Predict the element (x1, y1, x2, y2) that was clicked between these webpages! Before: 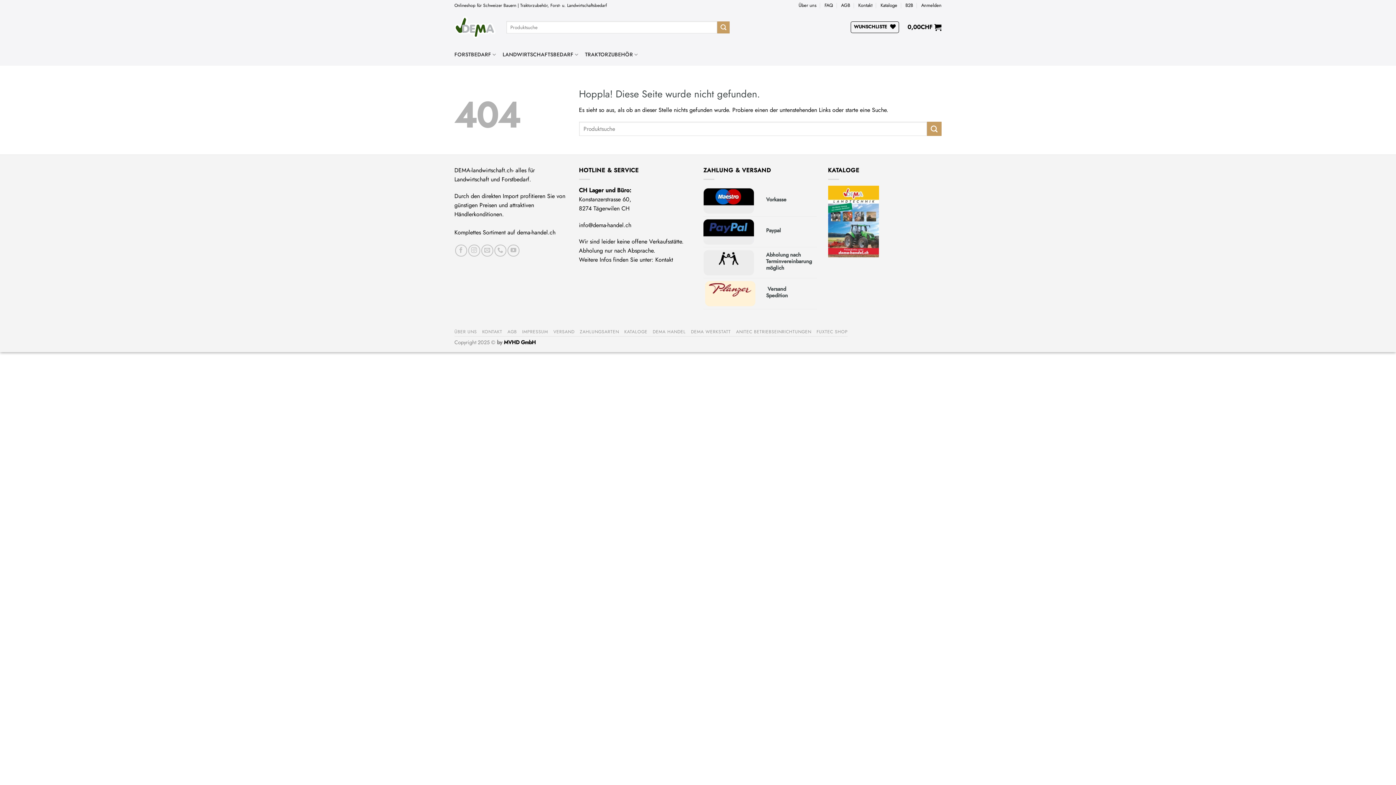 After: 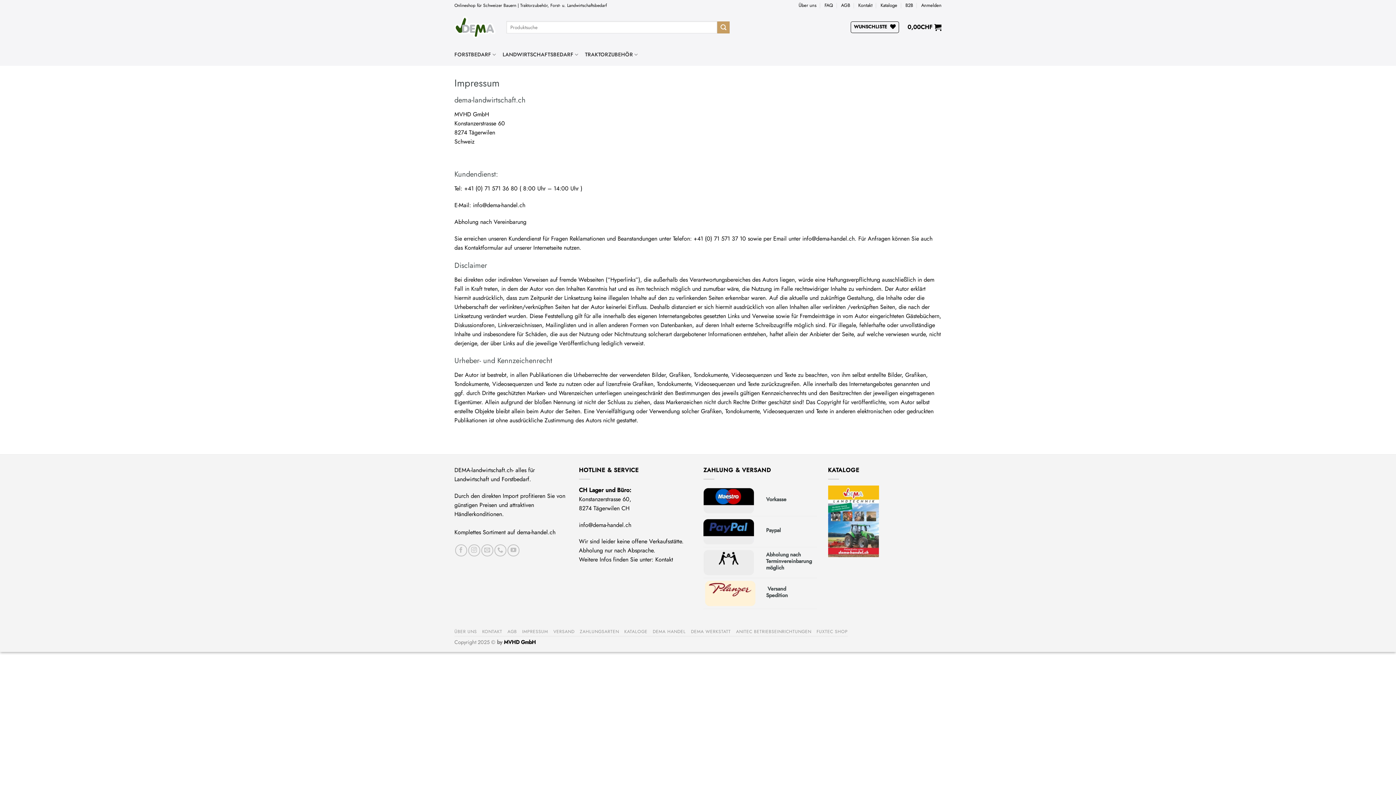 Action: bbox: (522, 328, 548, 335) label: IMPRESSUM